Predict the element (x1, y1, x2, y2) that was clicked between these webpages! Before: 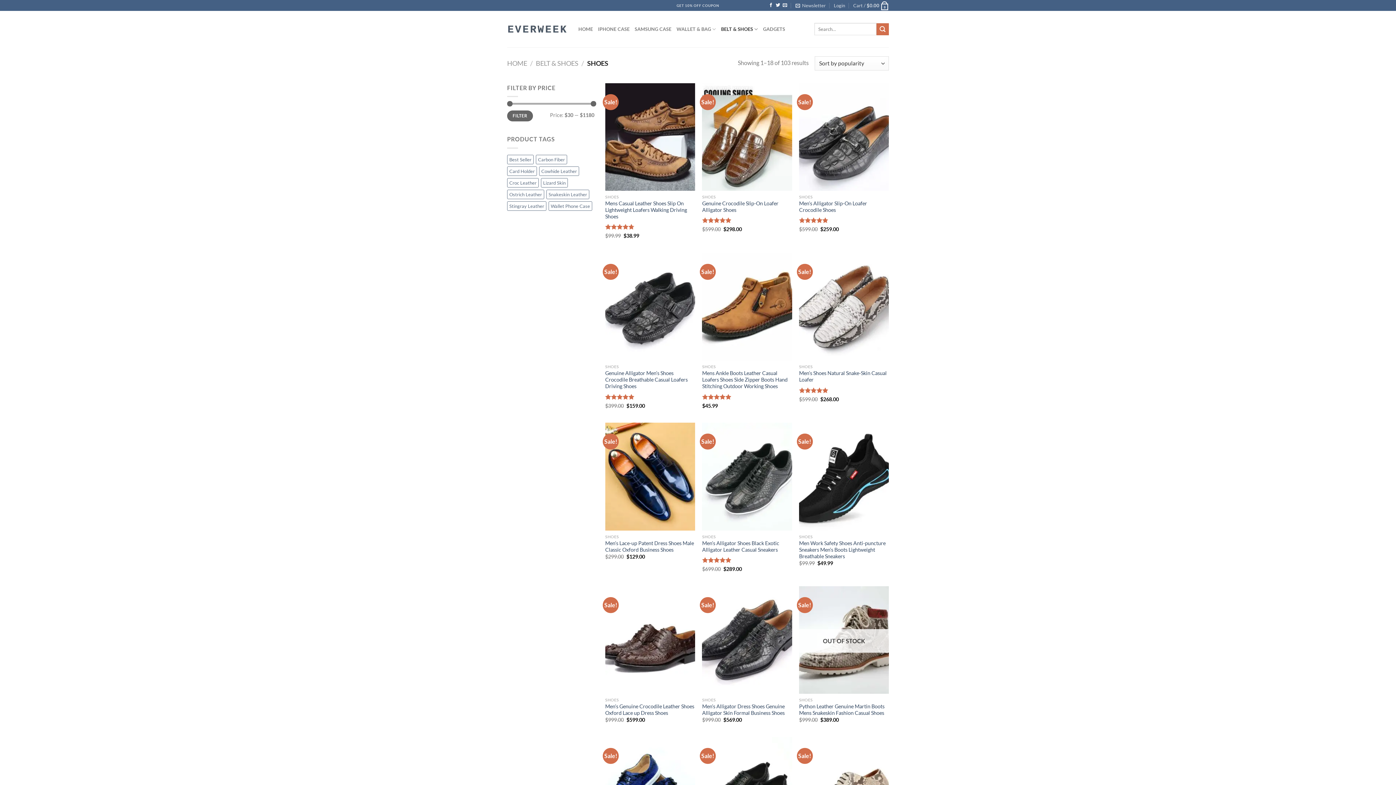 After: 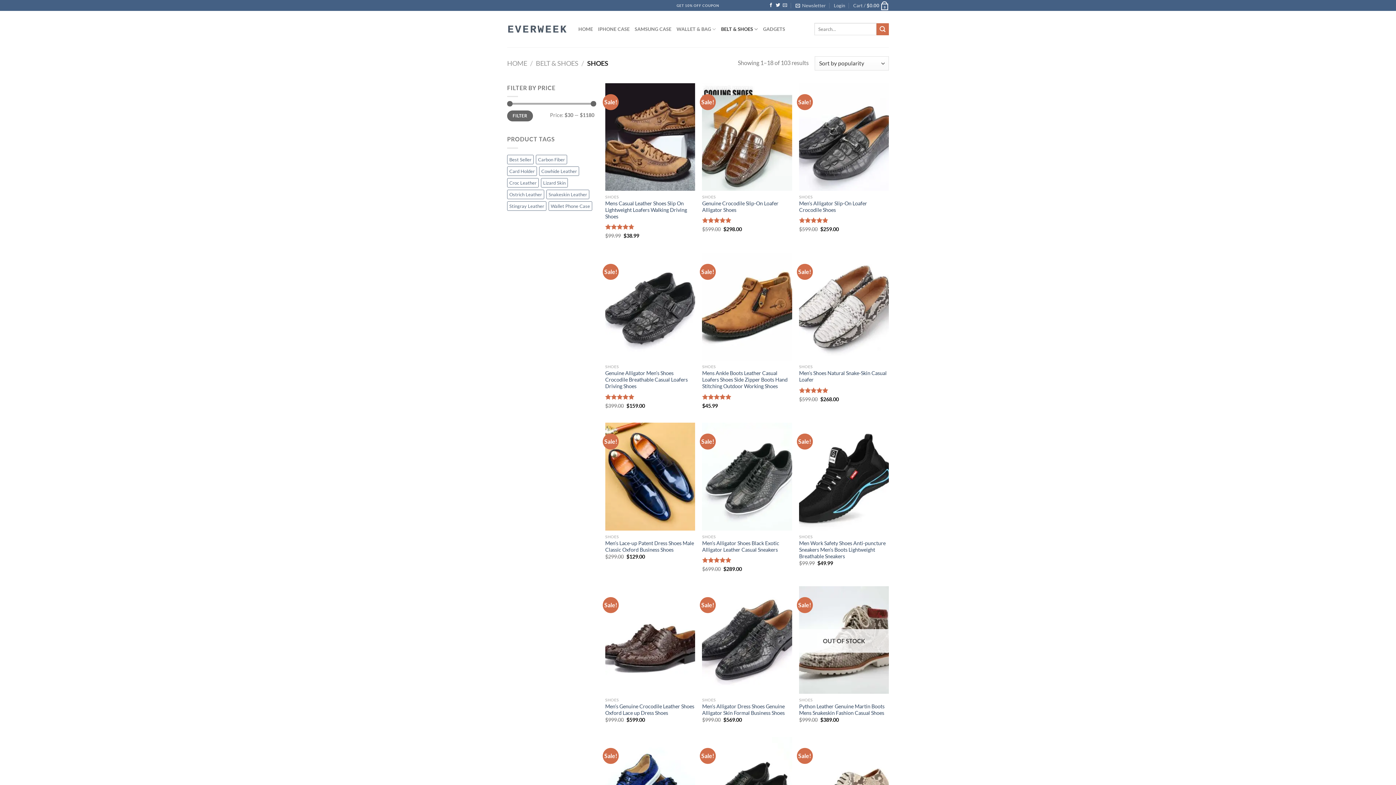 Action: label: Send us an email bbox: (782, 3, 787, 8)